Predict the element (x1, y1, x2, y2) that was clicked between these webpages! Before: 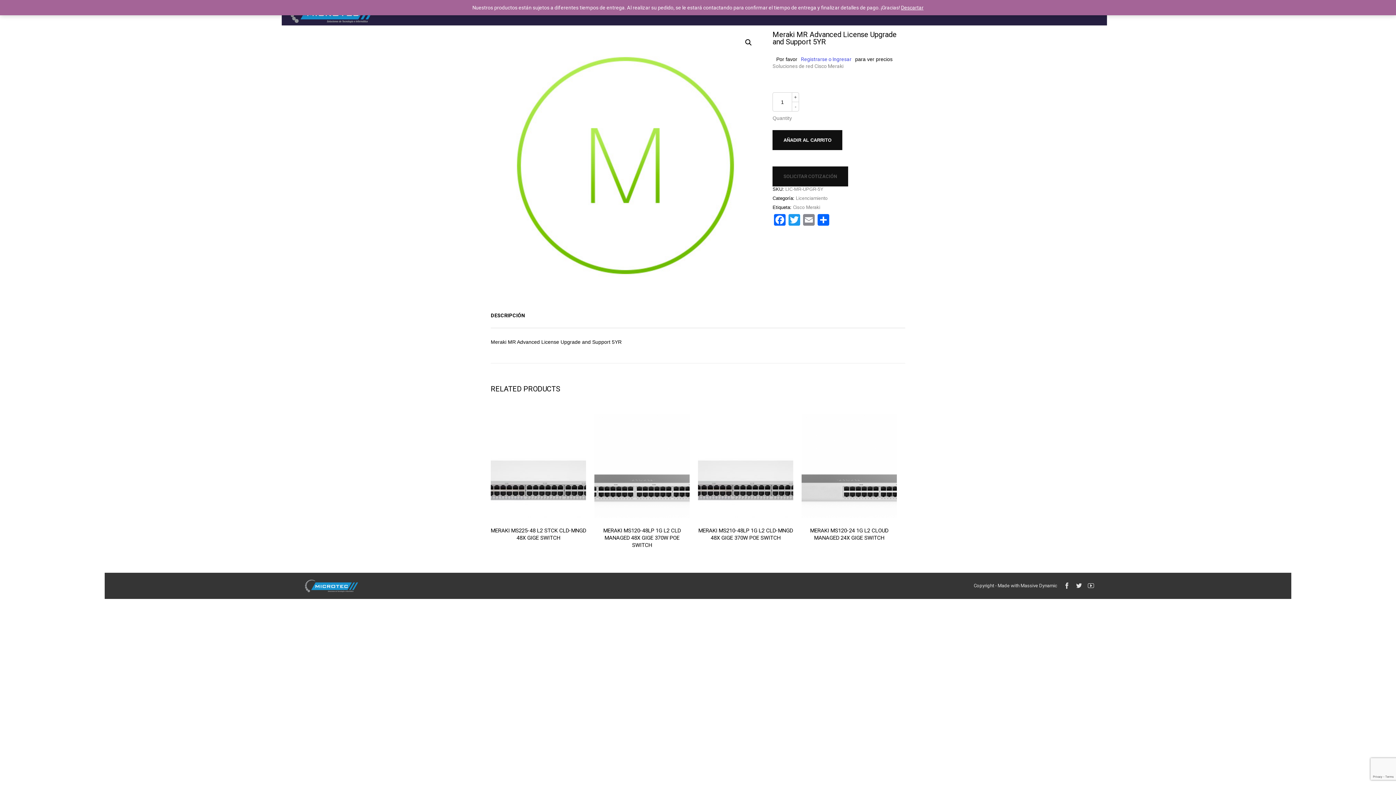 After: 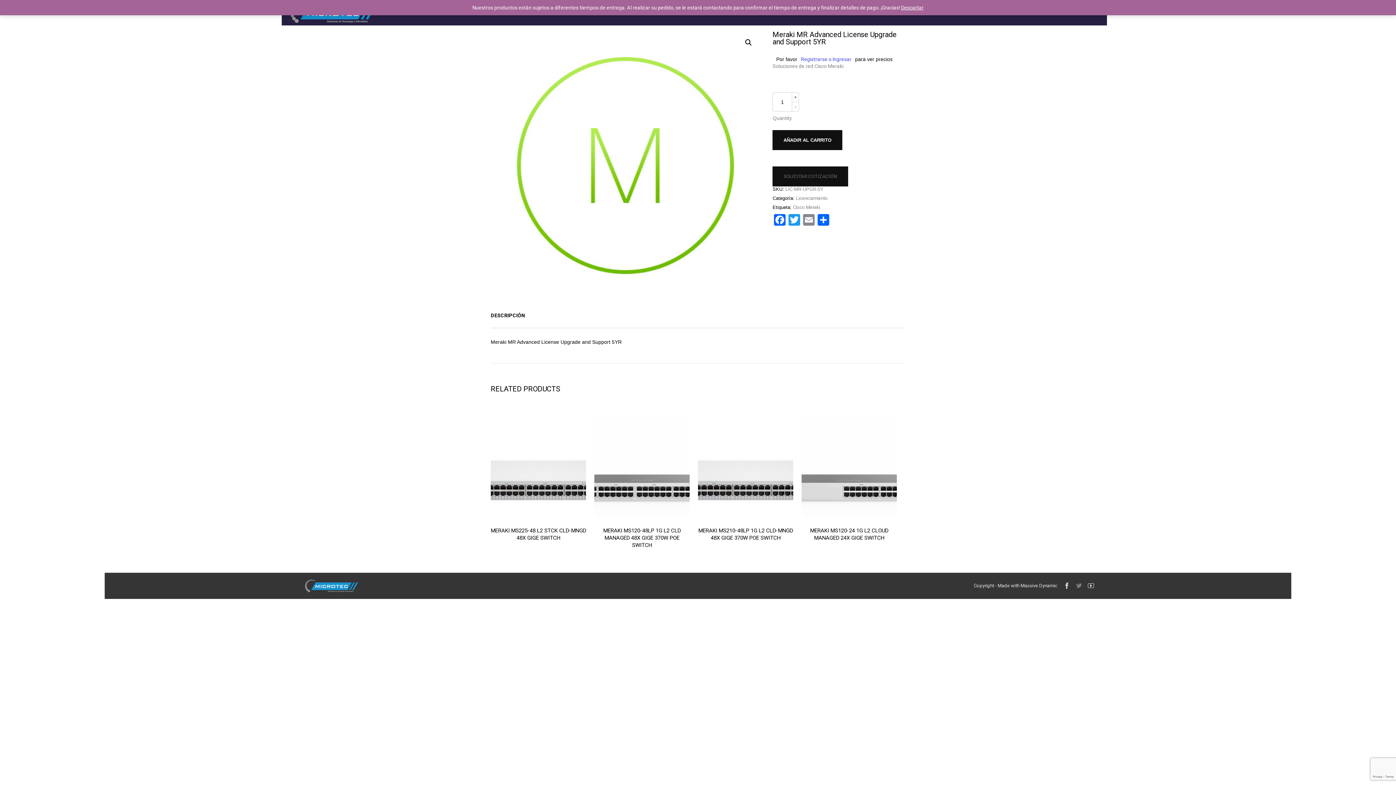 Action: bbox: (1074, 582, 1083, 589)